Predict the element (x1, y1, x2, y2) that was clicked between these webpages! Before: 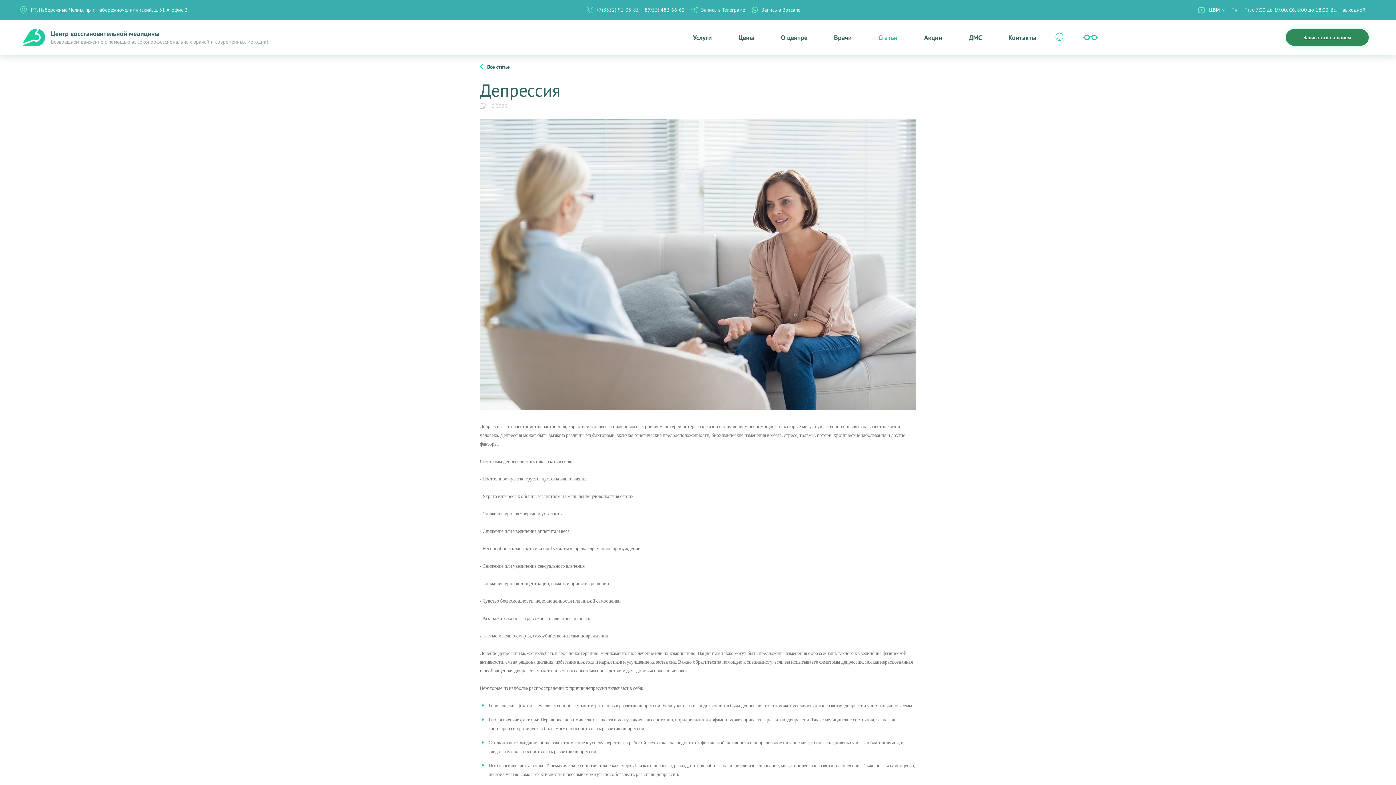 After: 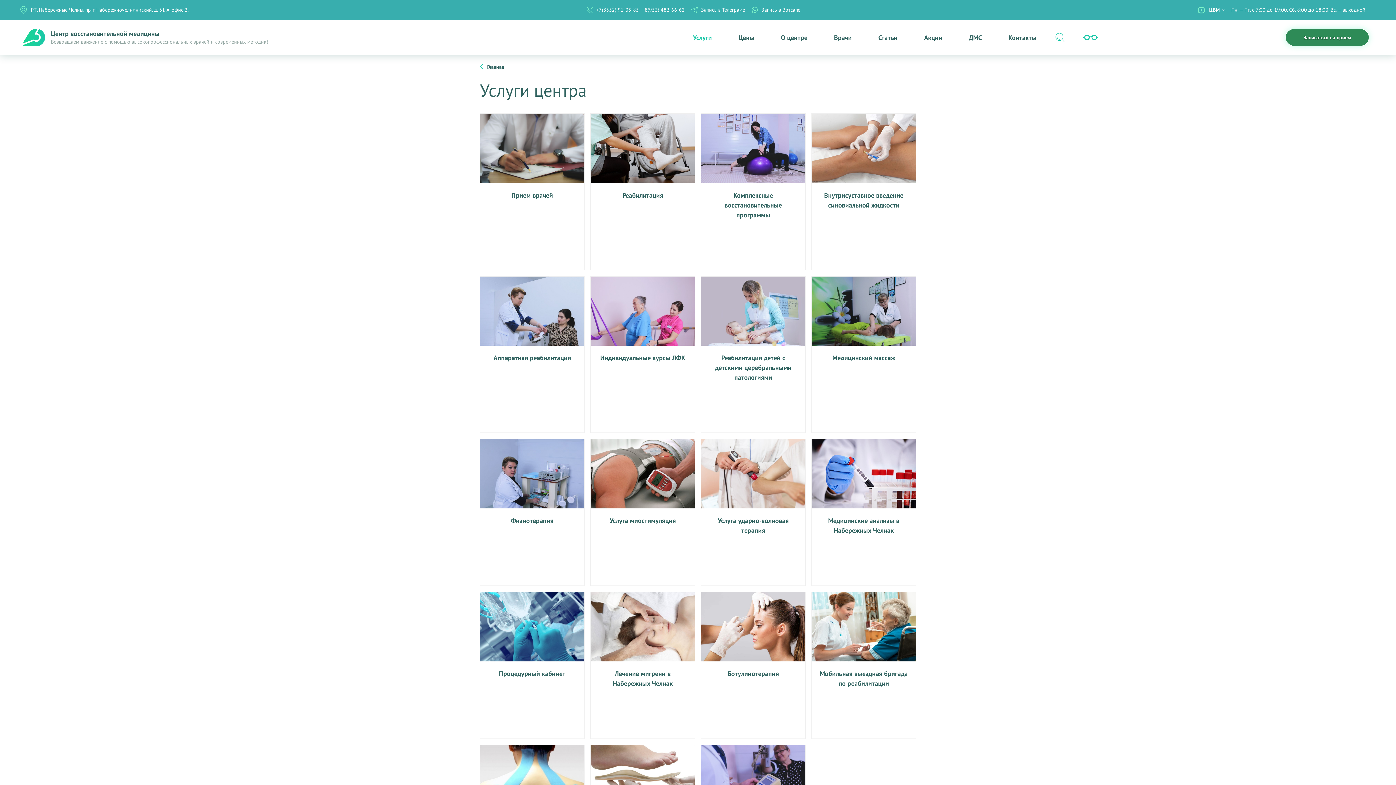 Action: label: Услуги bbox: (684, 20, 720, 54)